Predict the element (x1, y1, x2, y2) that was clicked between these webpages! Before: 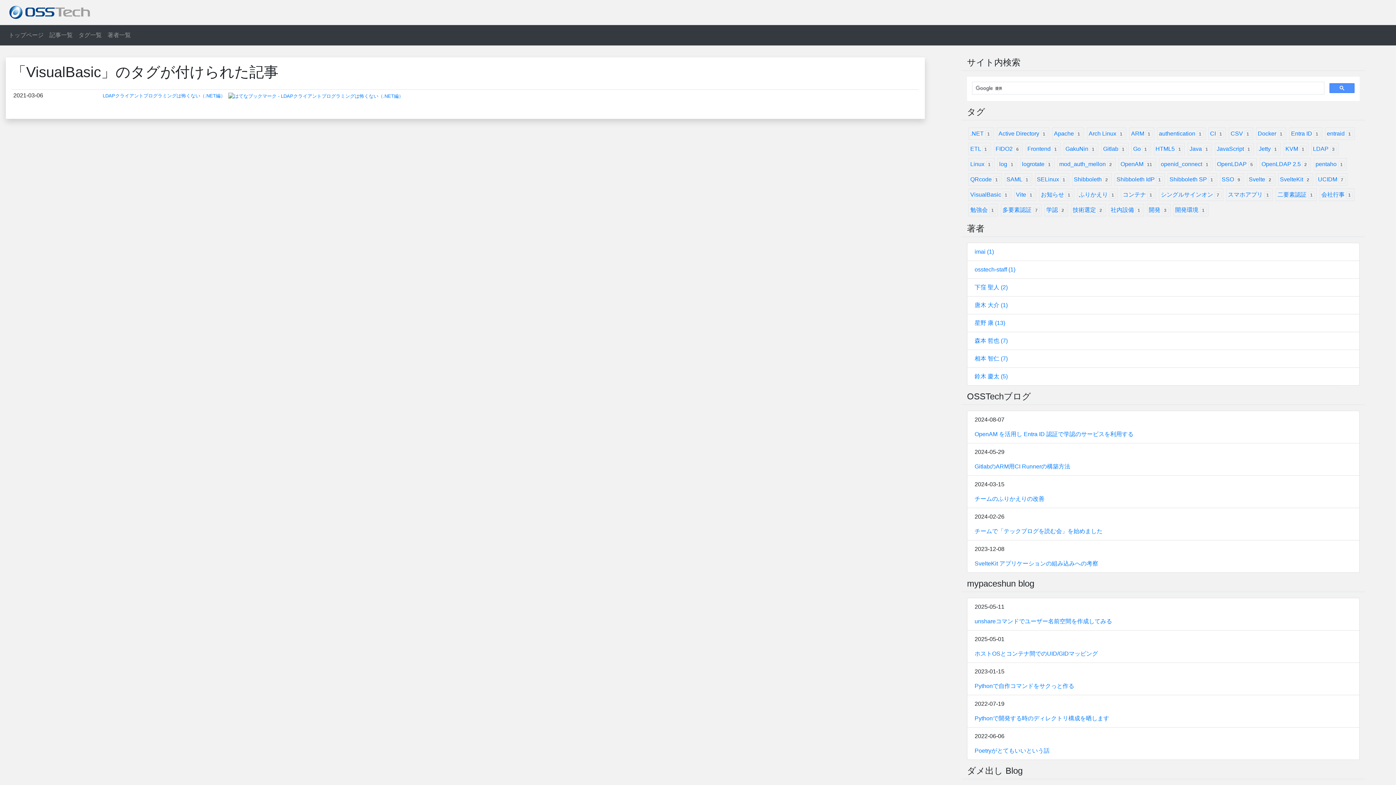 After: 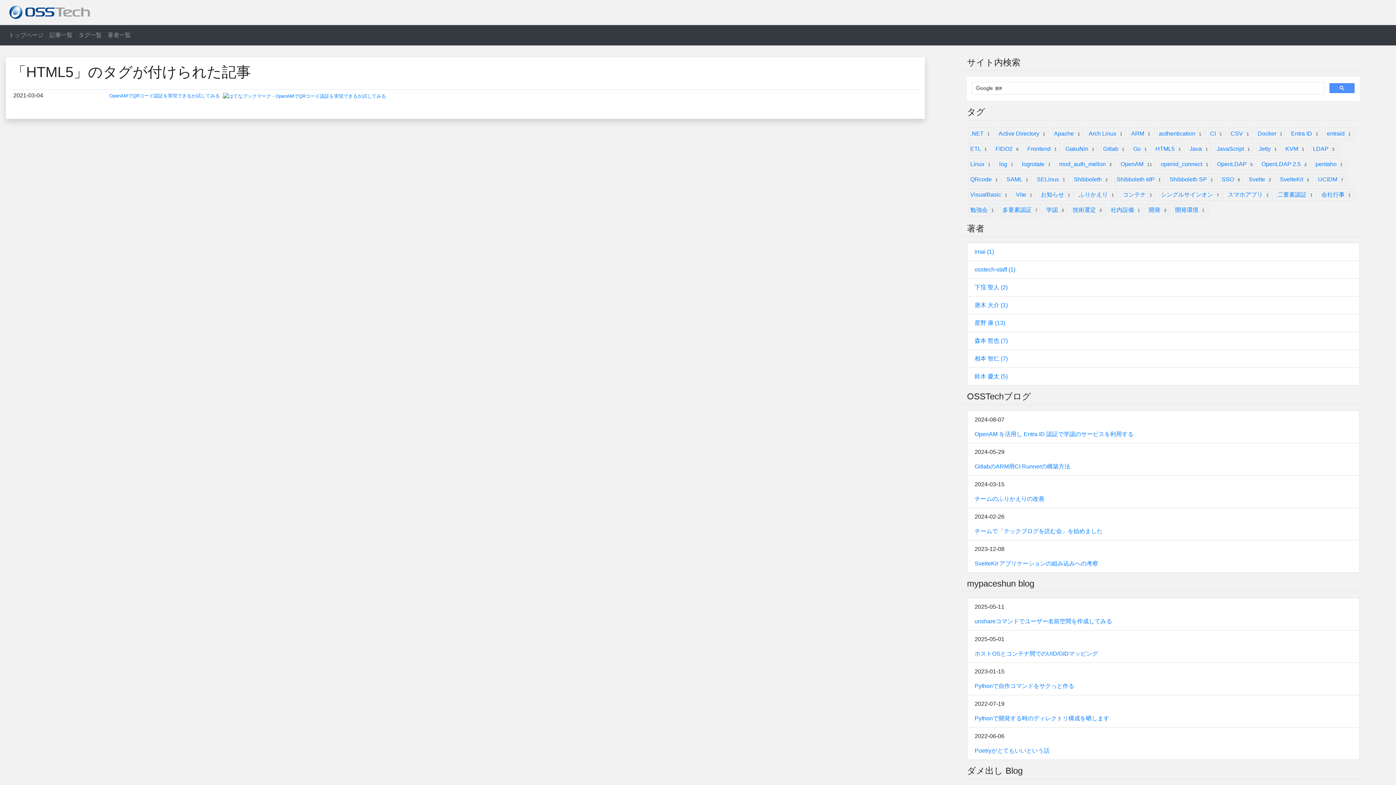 Action: bbox: (1152, 145, 1186, 152) label: HTML5 1